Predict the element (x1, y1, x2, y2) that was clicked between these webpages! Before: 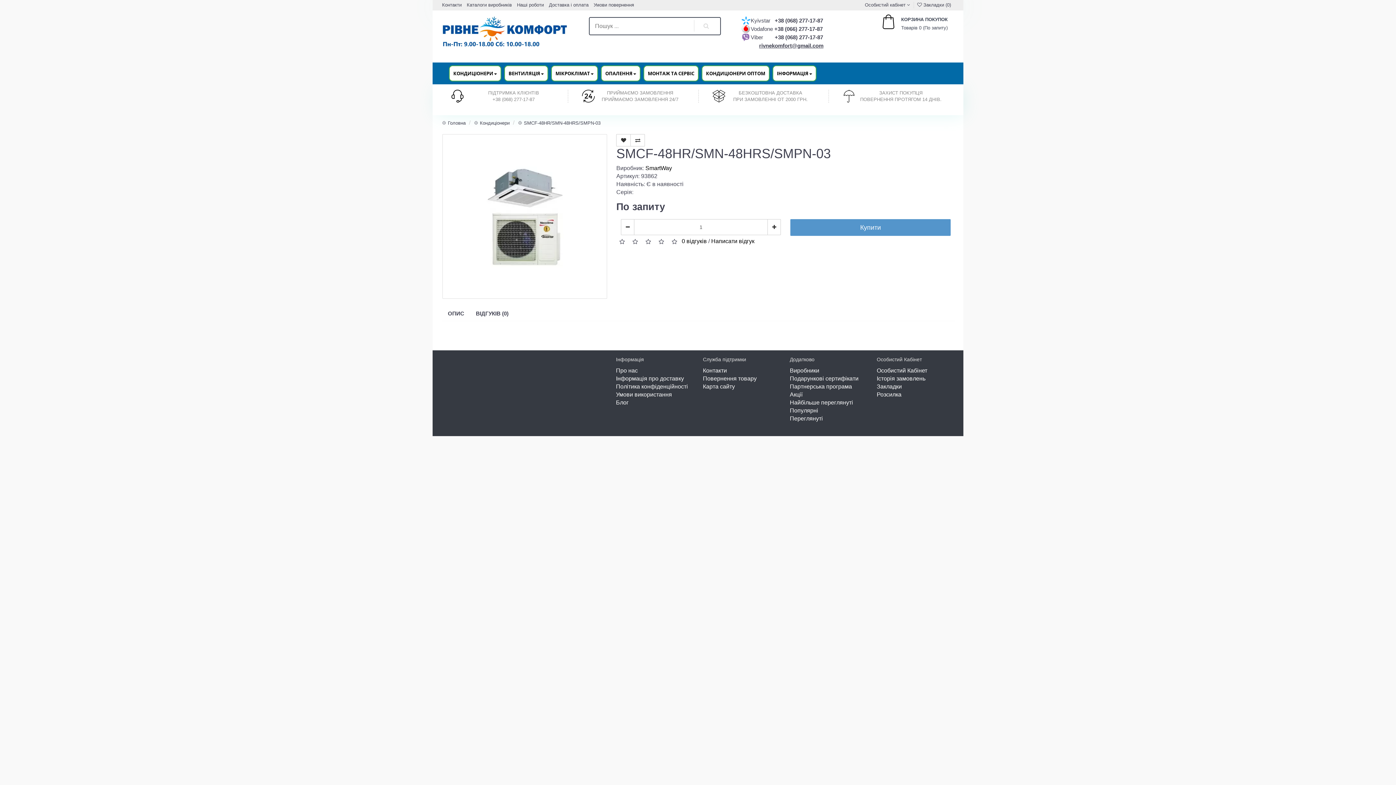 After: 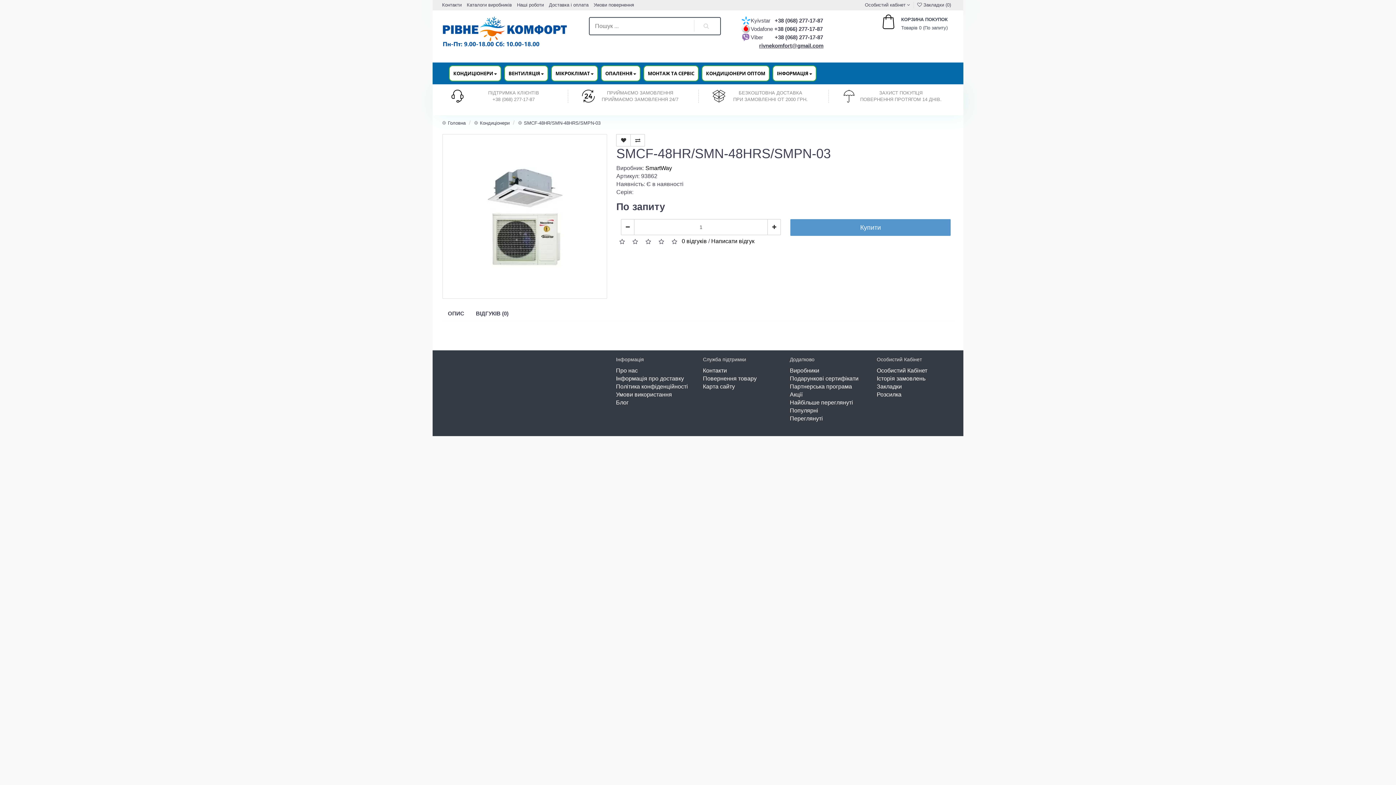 Action: label: 💠 SMCF-48HR/SMN-48HRS/SMPN-03 bbox: (517, 120, 600, 125)